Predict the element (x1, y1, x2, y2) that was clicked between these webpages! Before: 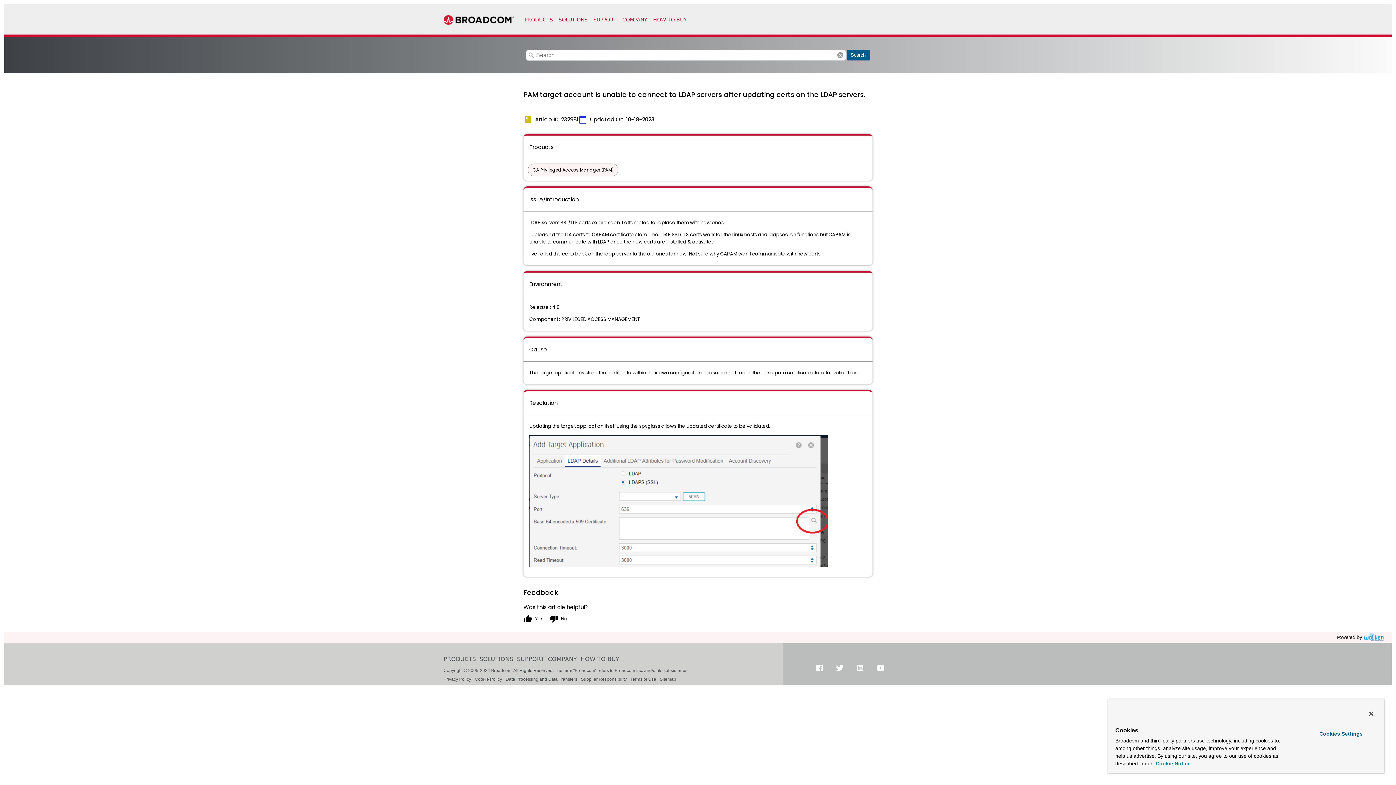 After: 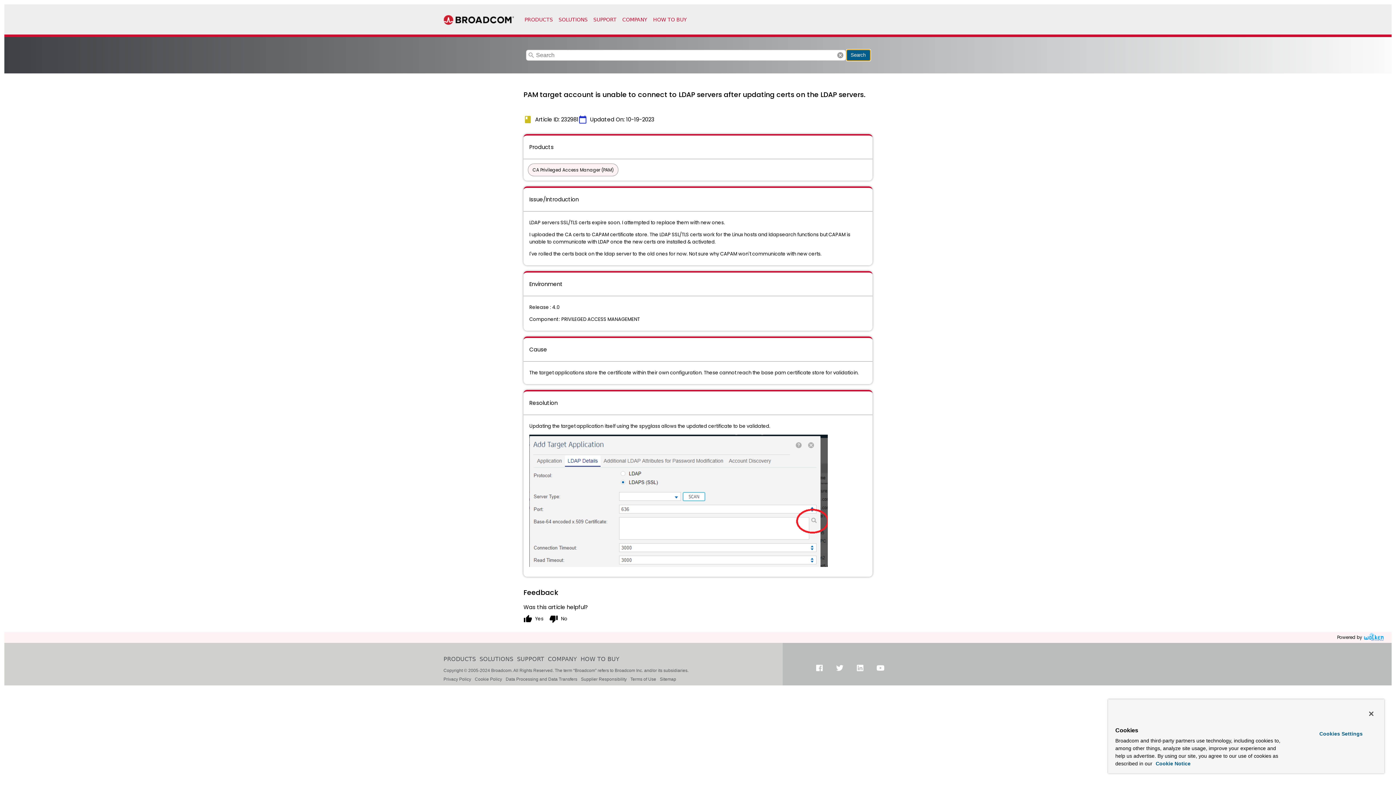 Action: bbox: (846, 49, 870, 60) label: Search